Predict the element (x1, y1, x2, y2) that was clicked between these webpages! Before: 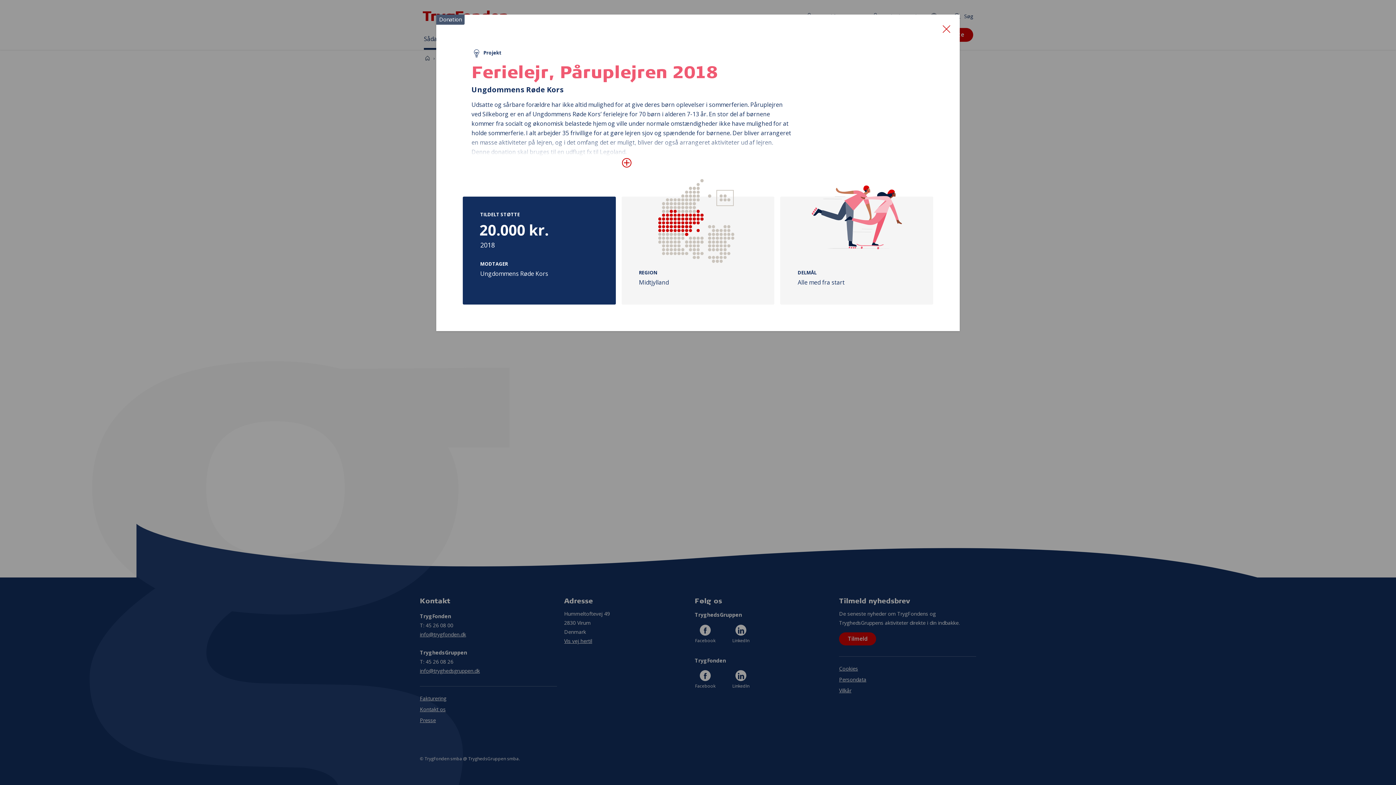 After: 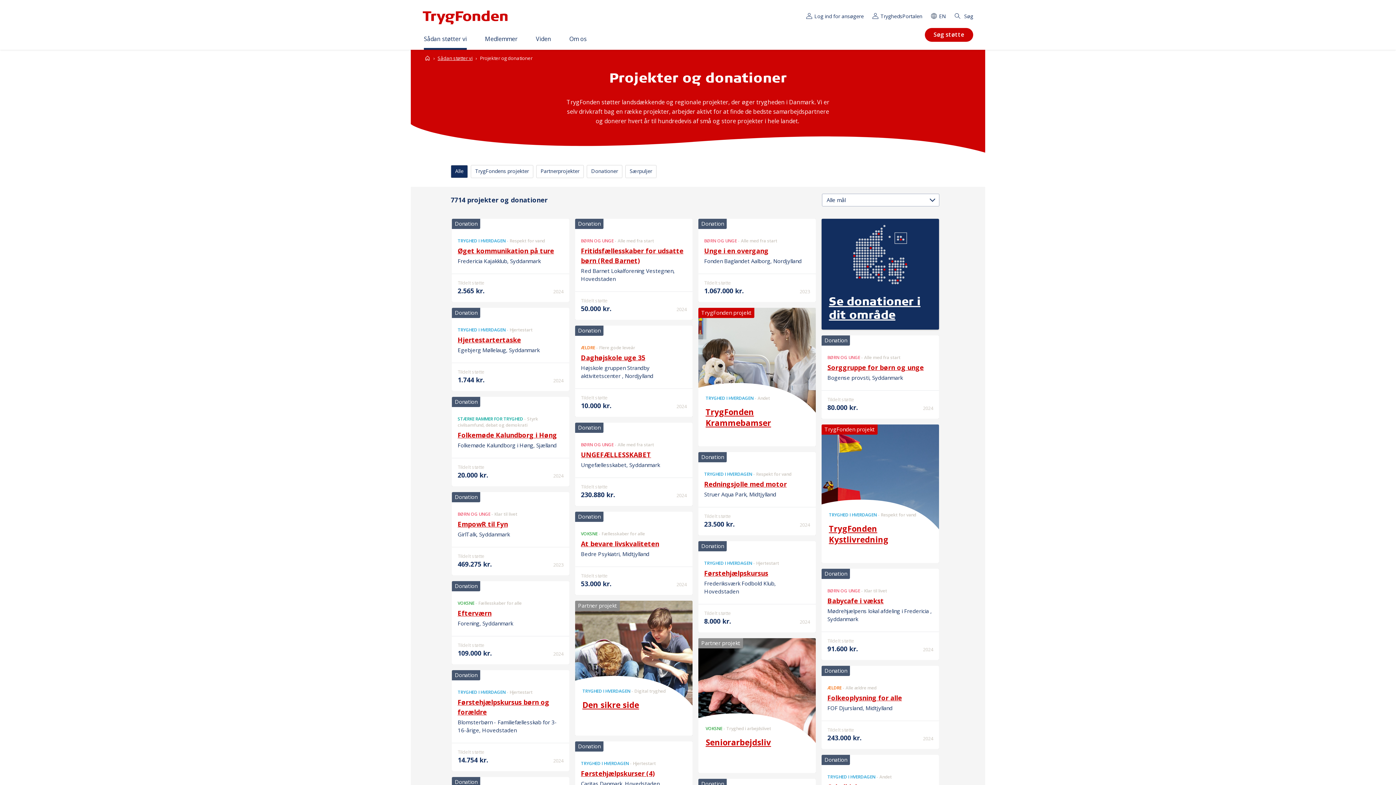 Action: bbox: (942, 23, 950, 32)